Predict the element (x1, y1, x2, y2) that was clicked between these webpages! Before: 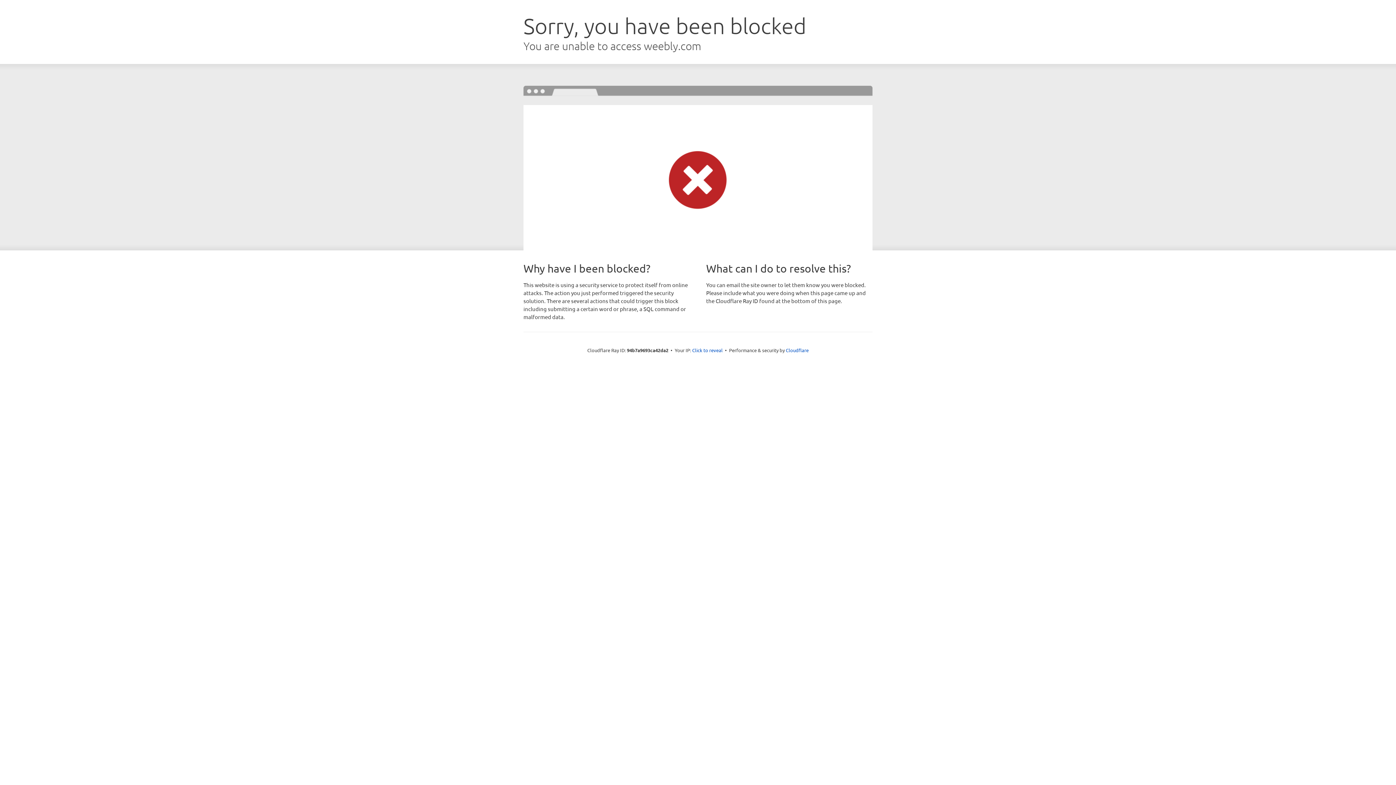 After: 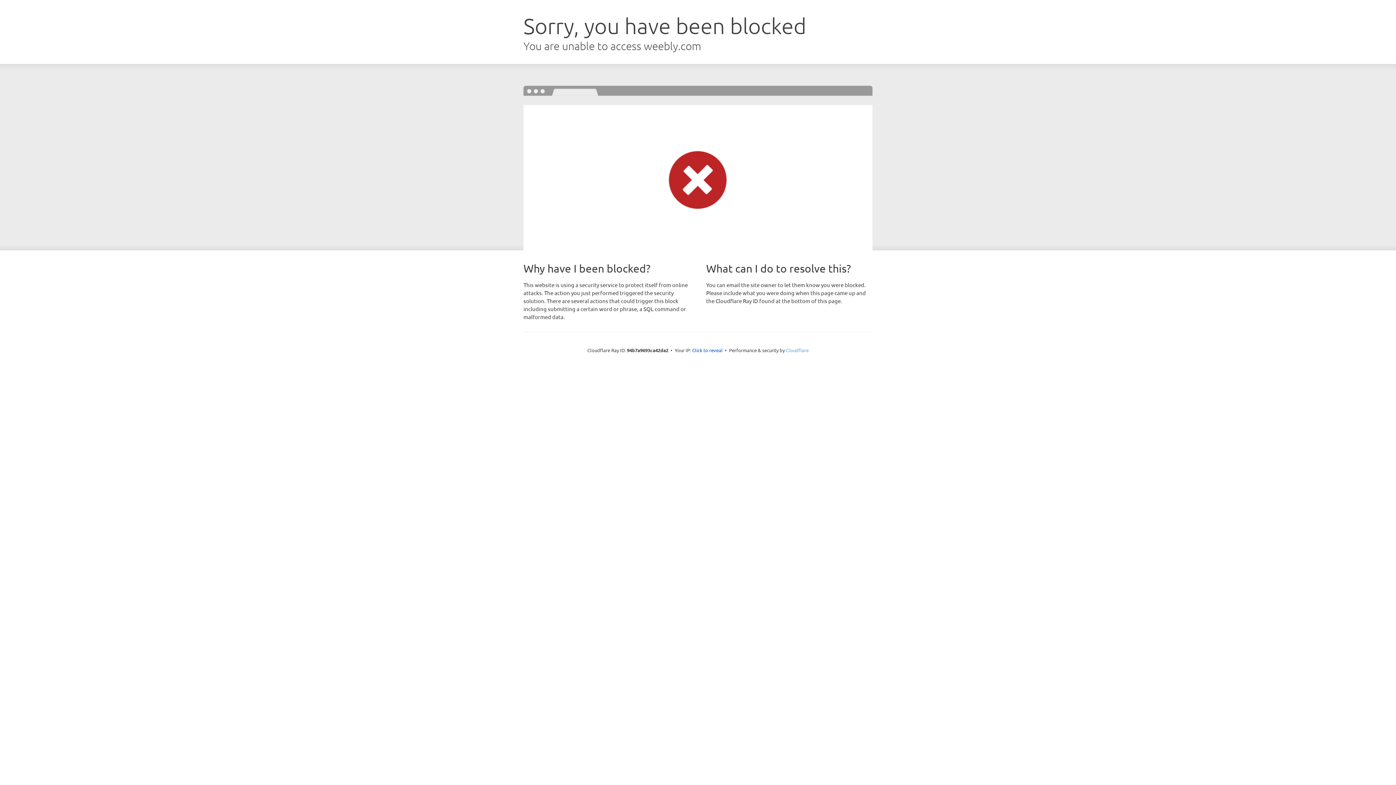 Action: bbox: (786, 347, 808, 353) label: Cloudflare